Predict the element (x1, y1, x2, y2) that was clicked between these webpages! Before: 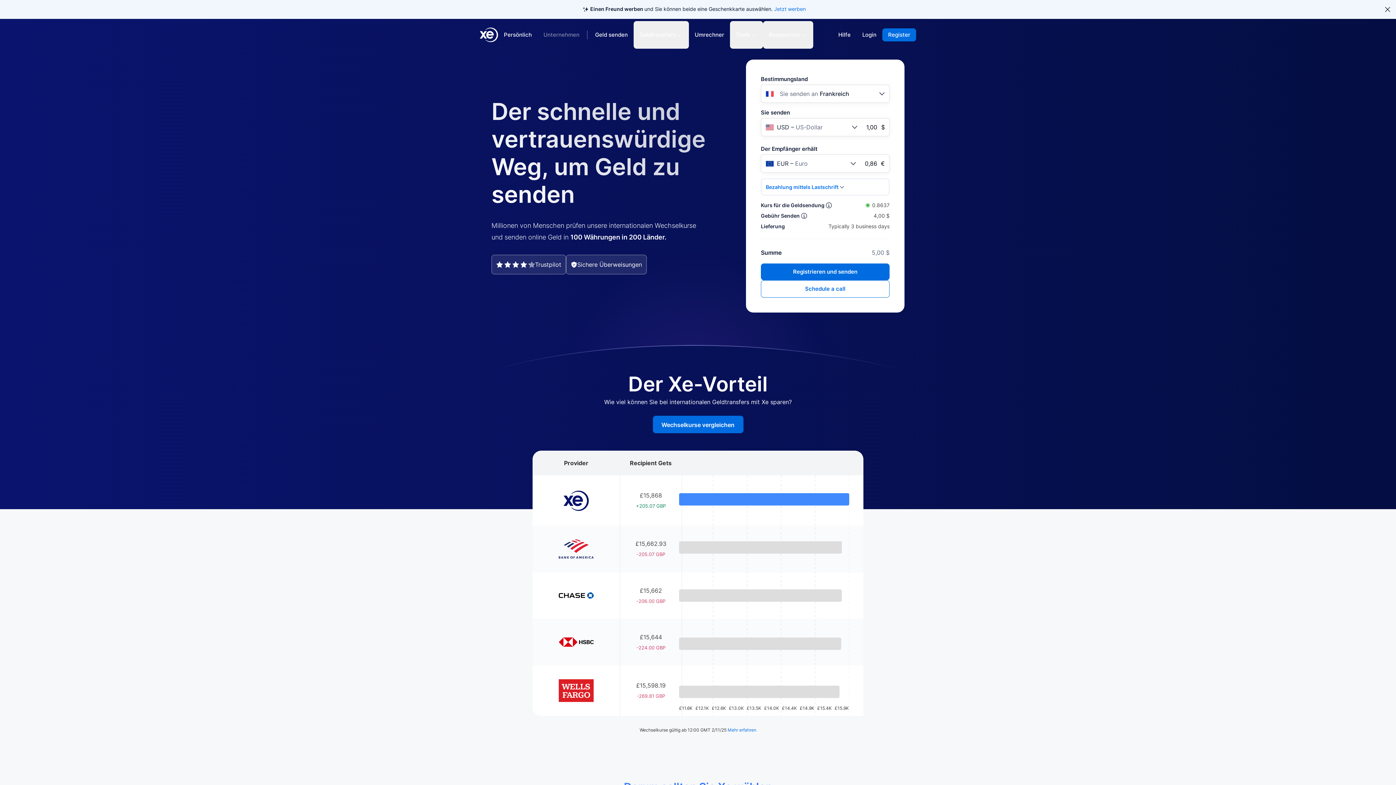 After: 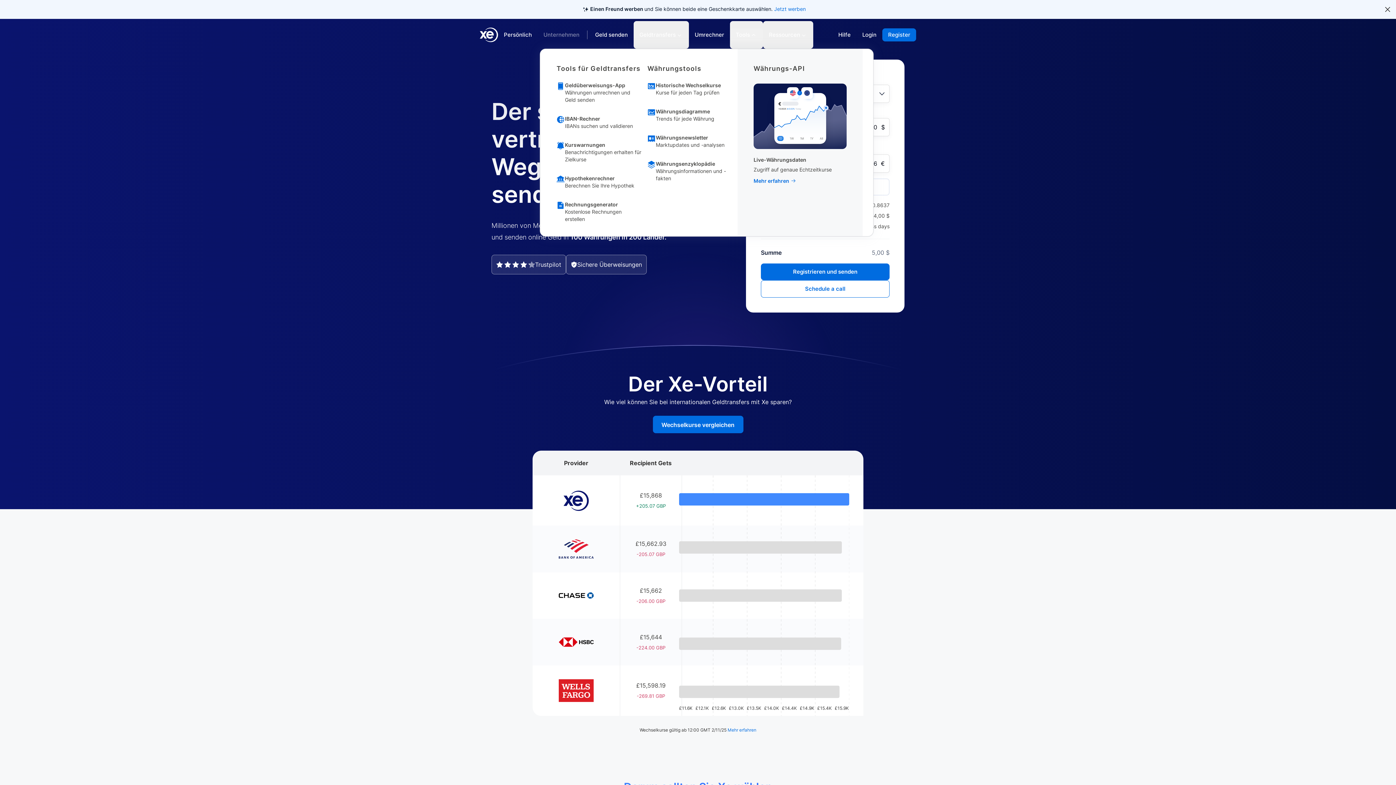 Action: bbox: (730, 21, 763, 48) label: Tools